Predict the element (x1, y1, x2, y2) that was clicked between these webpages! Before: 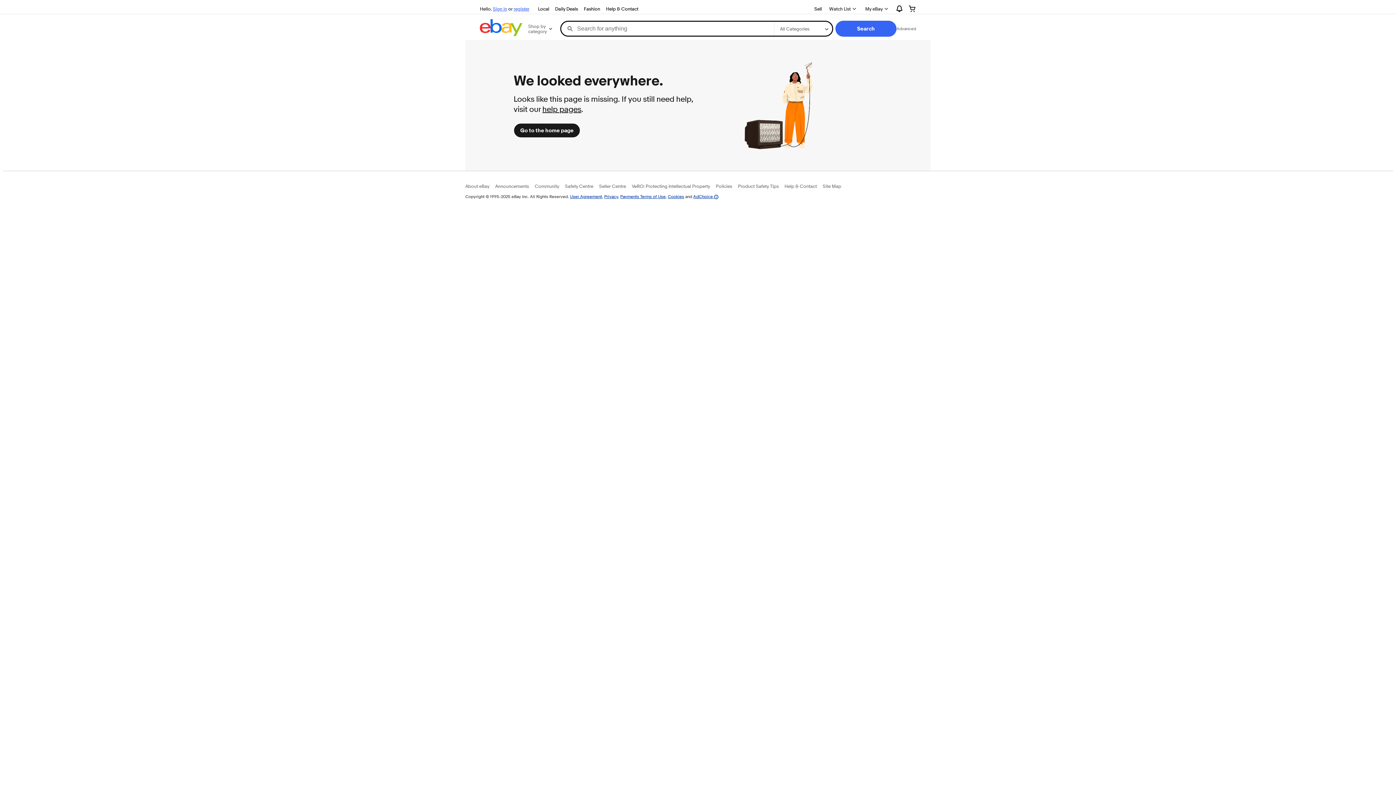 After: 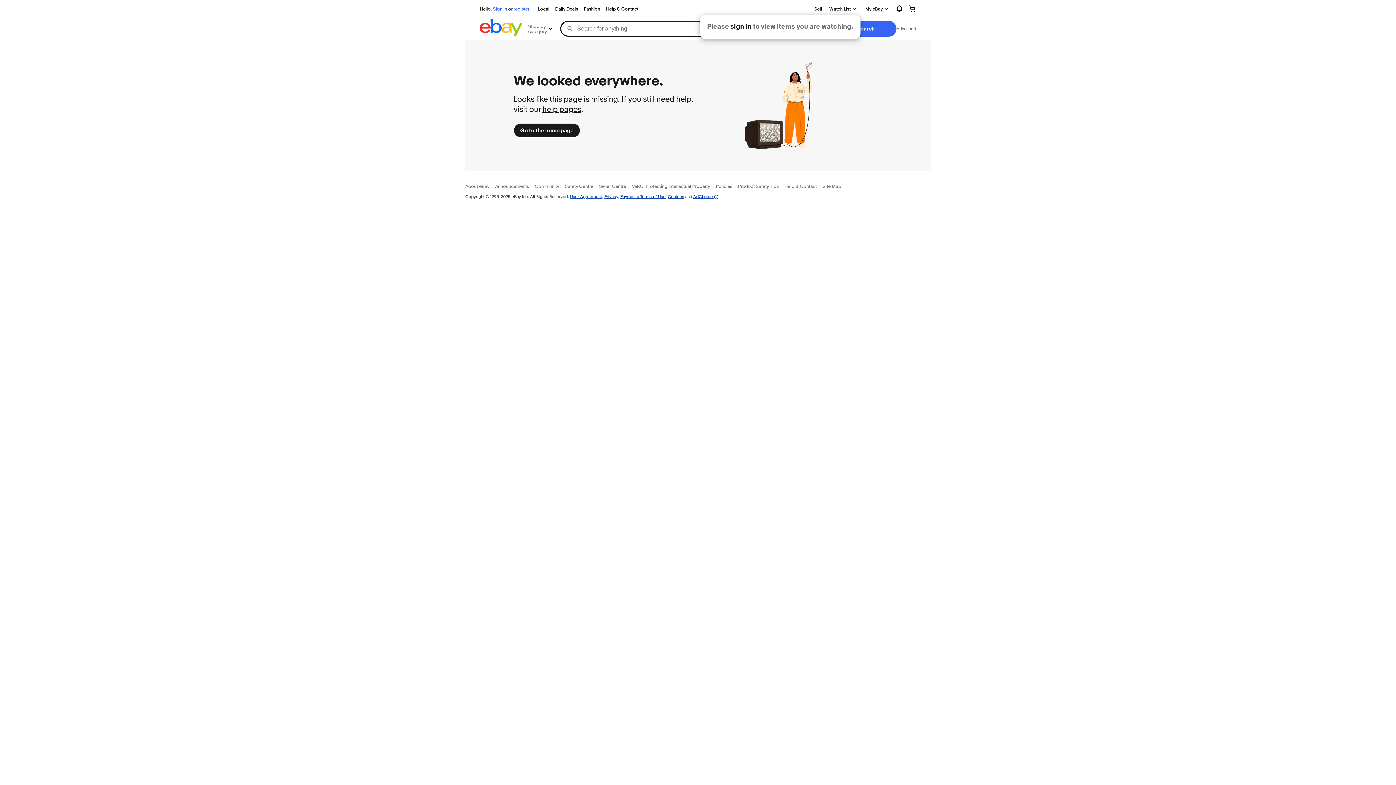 Action: bbox: (825, 2, 861, 14) label: Watch List